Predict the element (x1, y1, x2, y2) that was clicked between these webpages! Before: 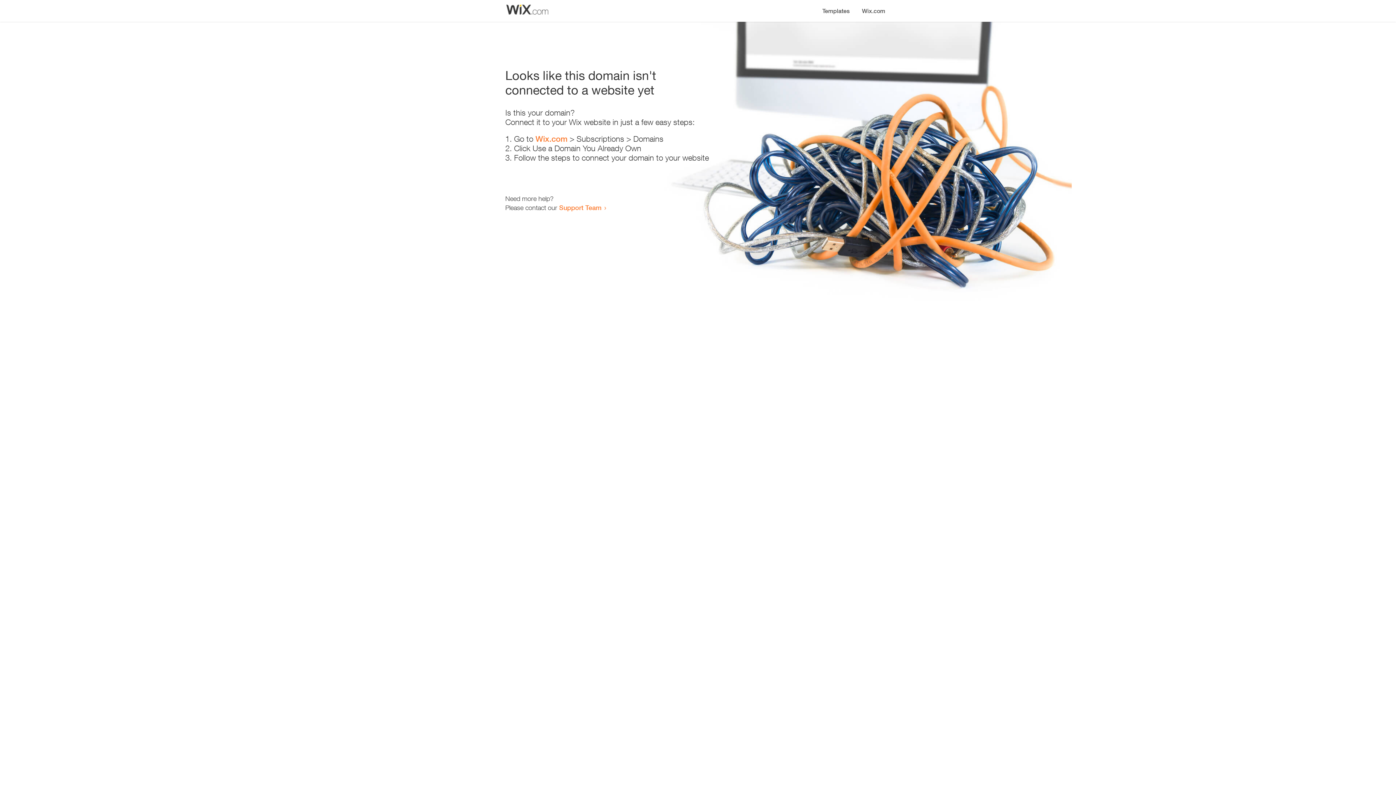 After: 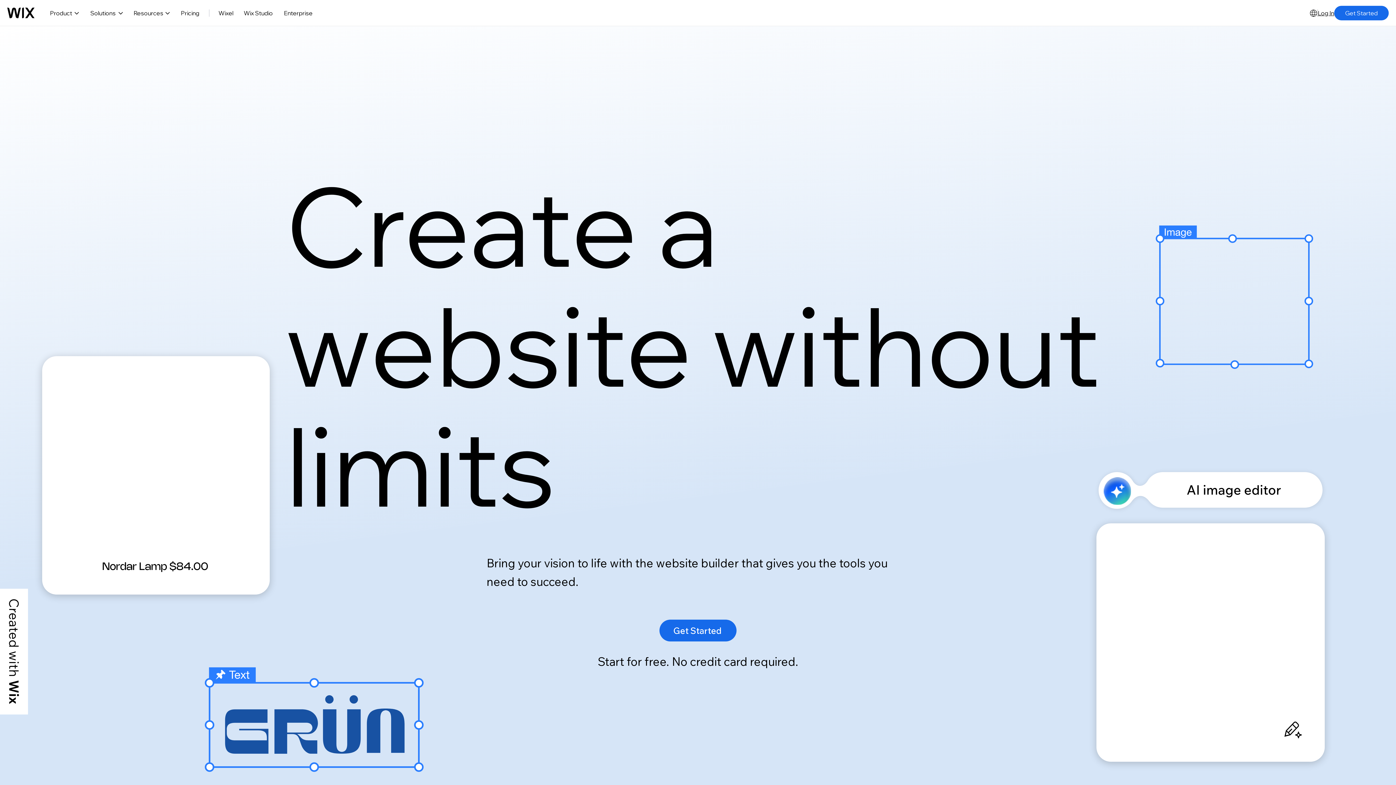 Action: bbox: (856, 0, 890, 14) label: Wix.com